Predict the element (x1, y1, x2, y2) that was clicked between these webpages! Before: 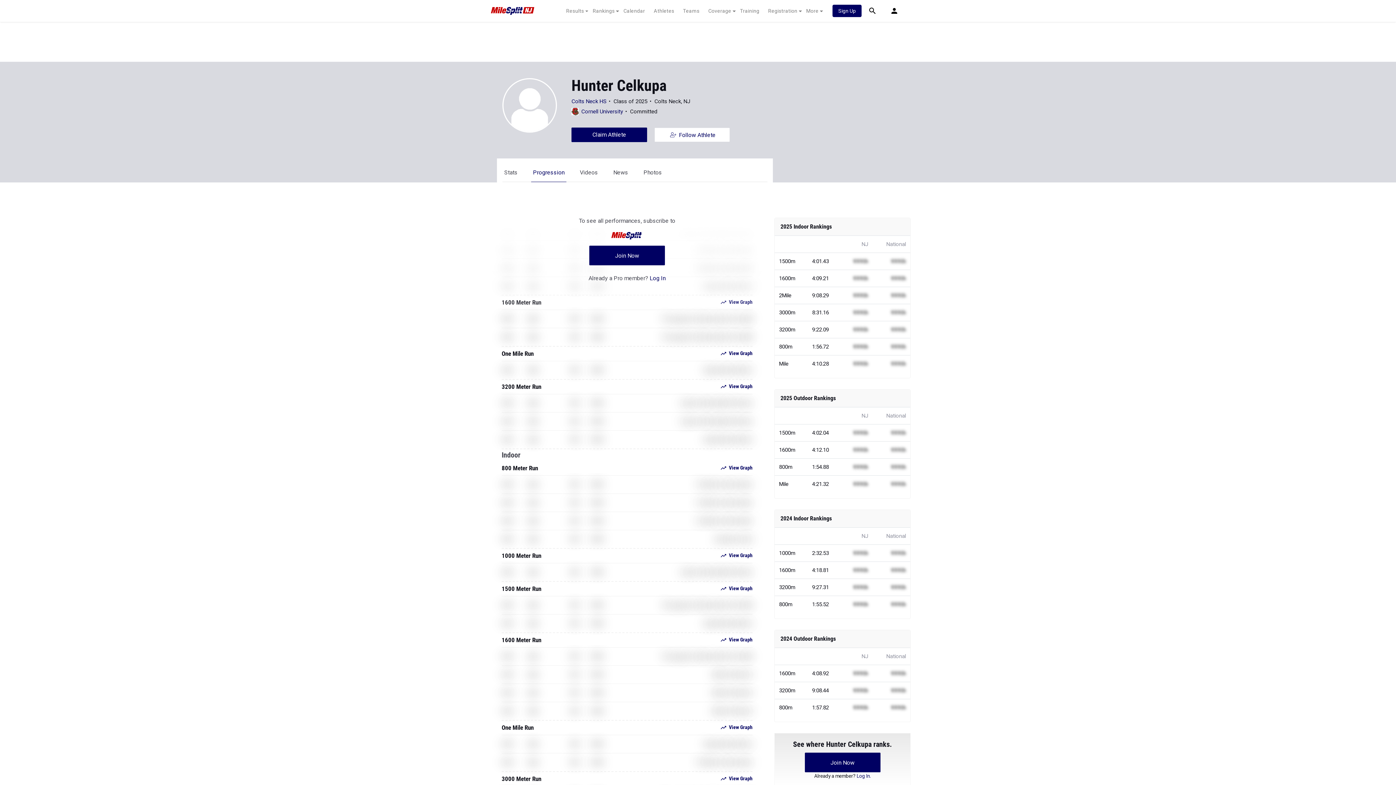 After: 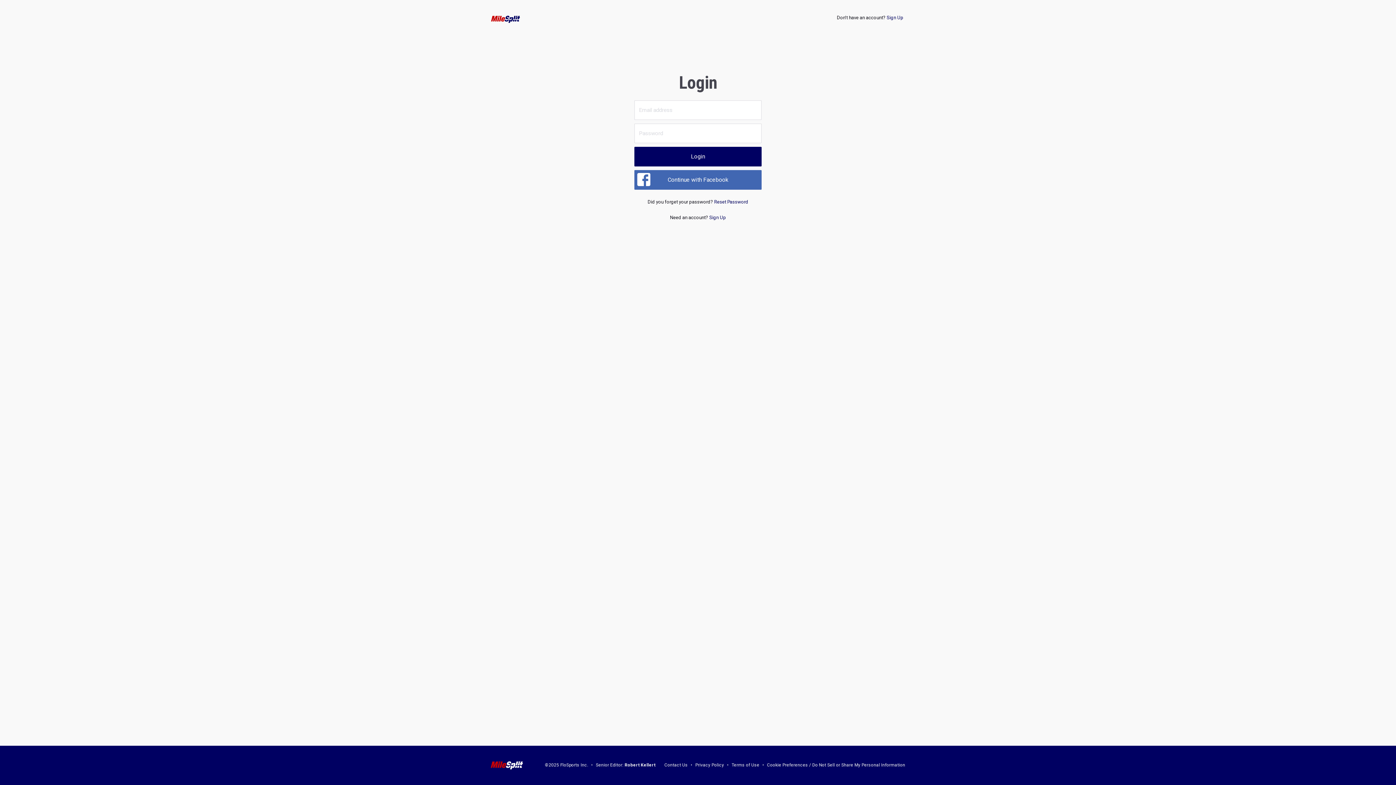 Action: label: Log In. bbox: (856, 773, 871, 779)